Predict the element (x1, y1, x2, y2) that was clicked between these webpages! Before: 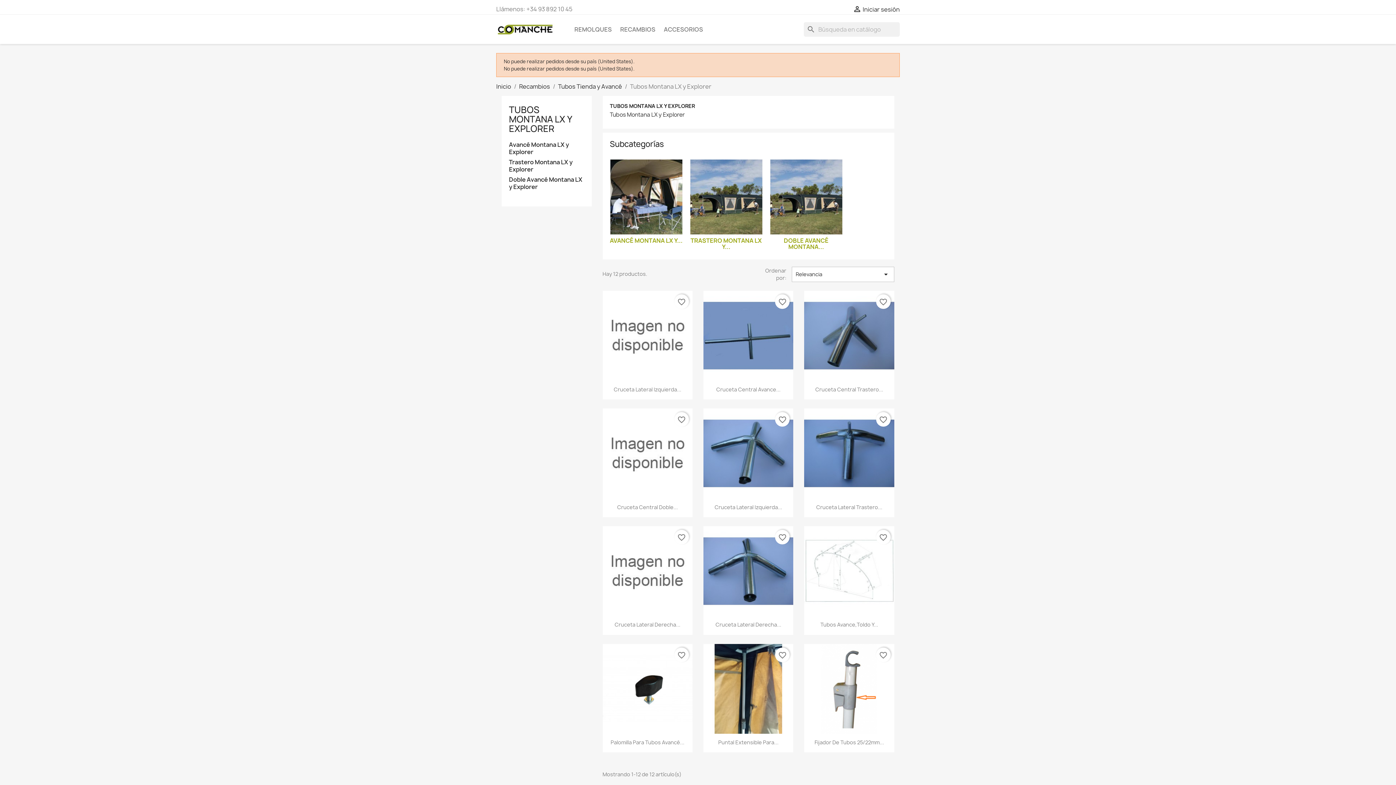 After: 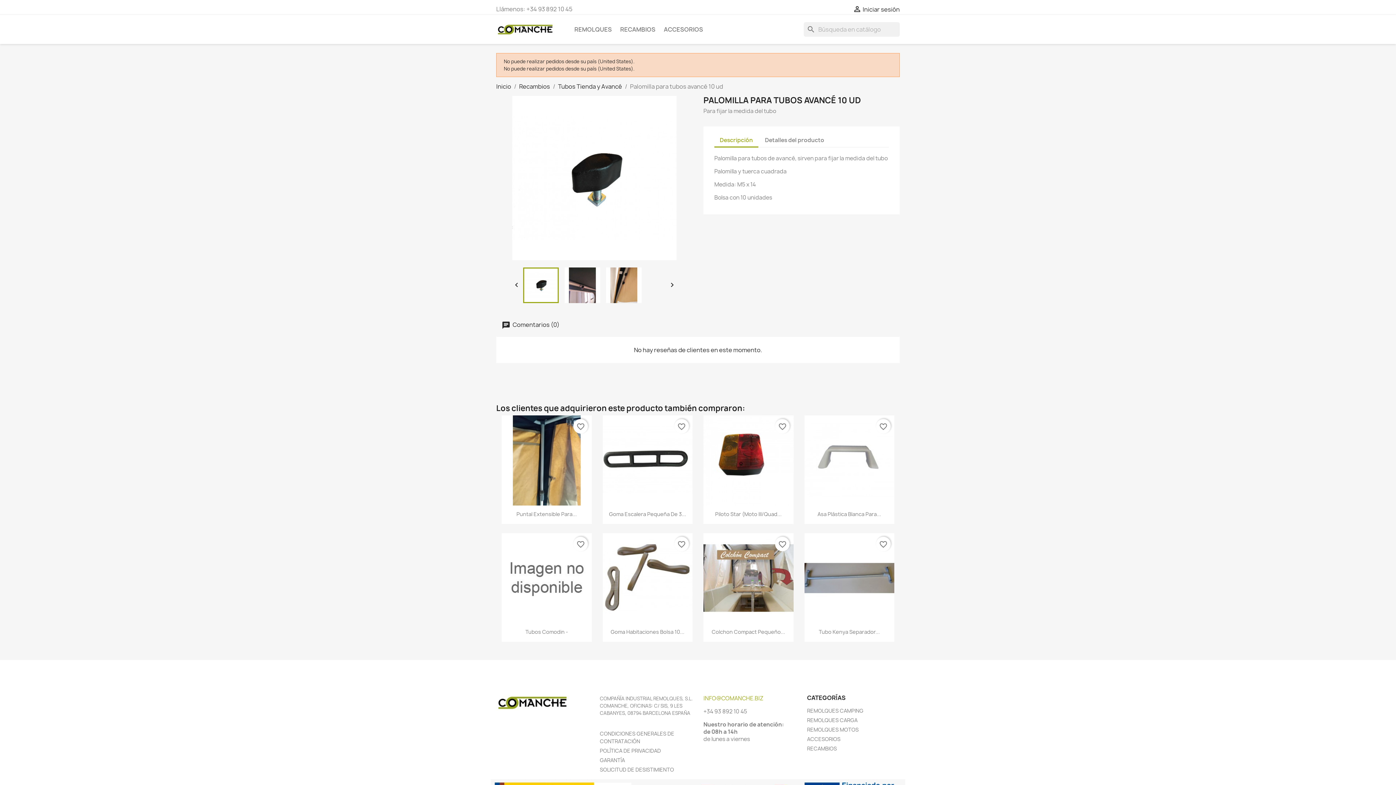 Action: bbox: (610, 739, 684, 746) label: Palomilla Para Tubos Avancé...